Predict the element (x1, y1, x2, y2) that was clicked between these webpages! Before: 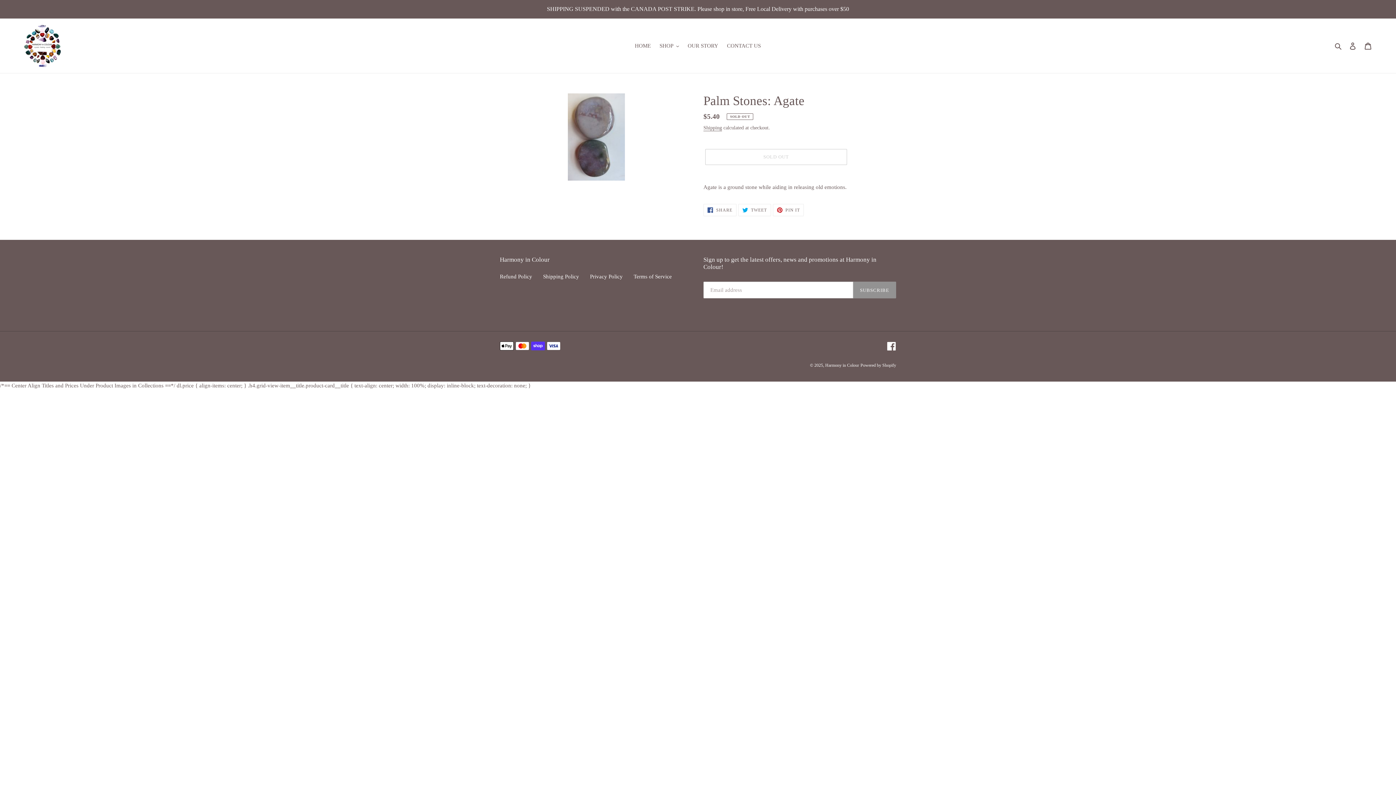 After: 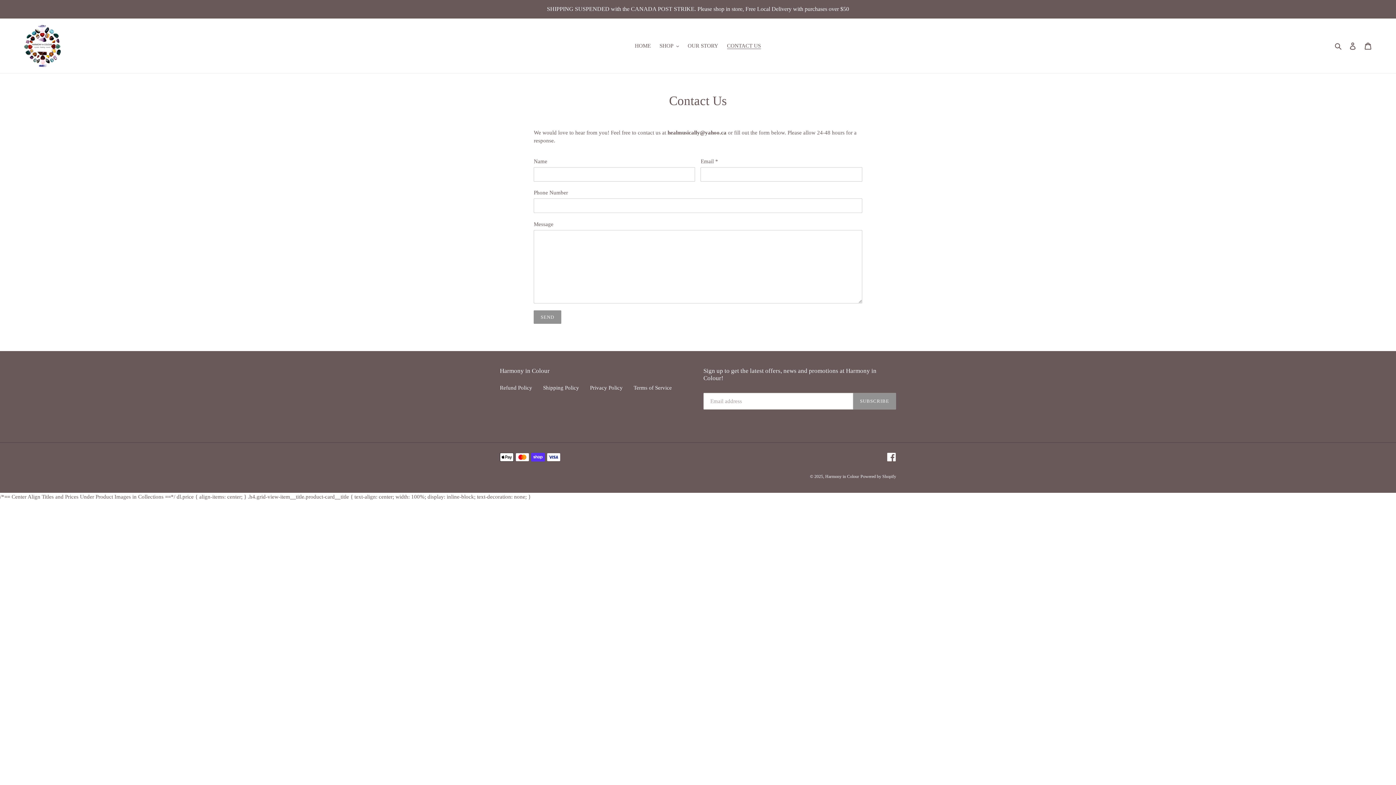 Action: label: CONTACT US bbox: (723, 40, 764, 50)